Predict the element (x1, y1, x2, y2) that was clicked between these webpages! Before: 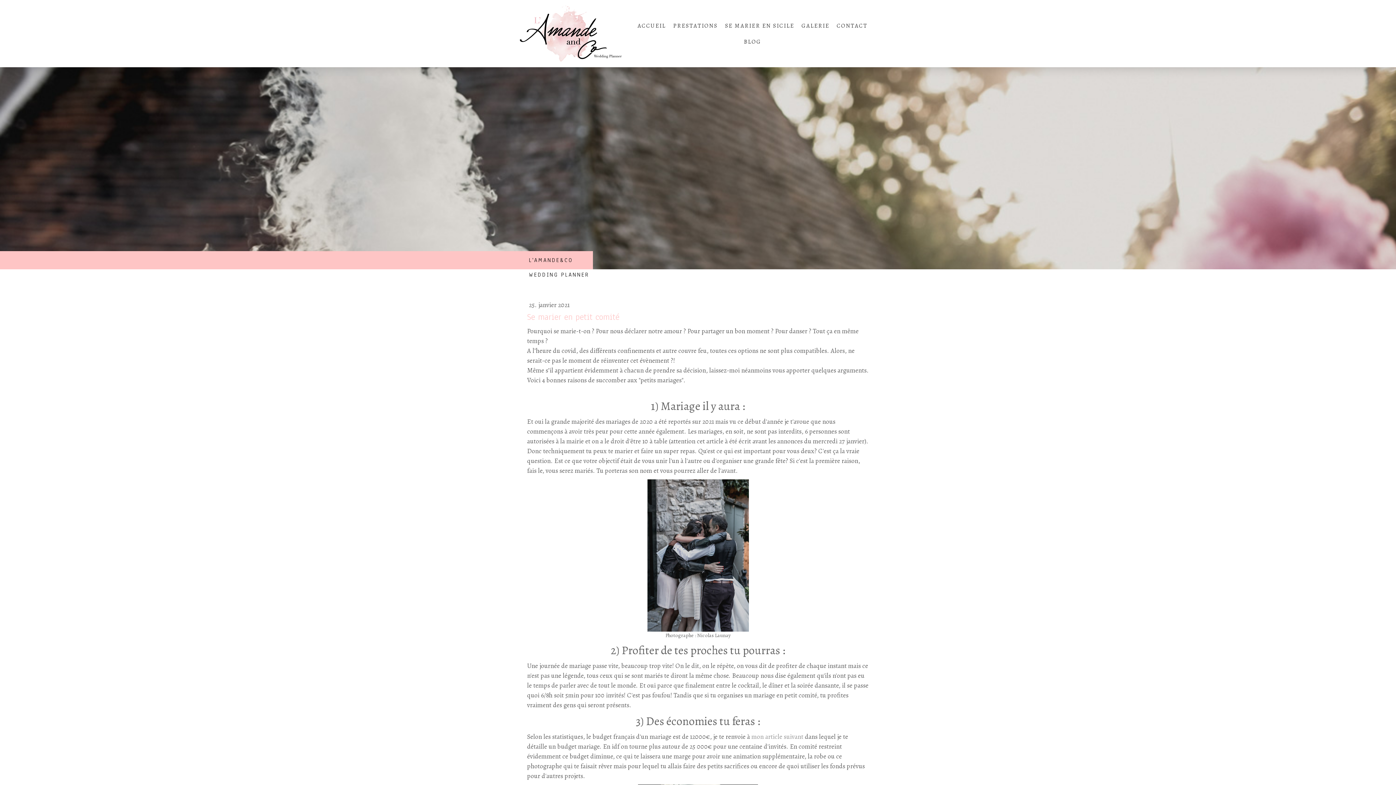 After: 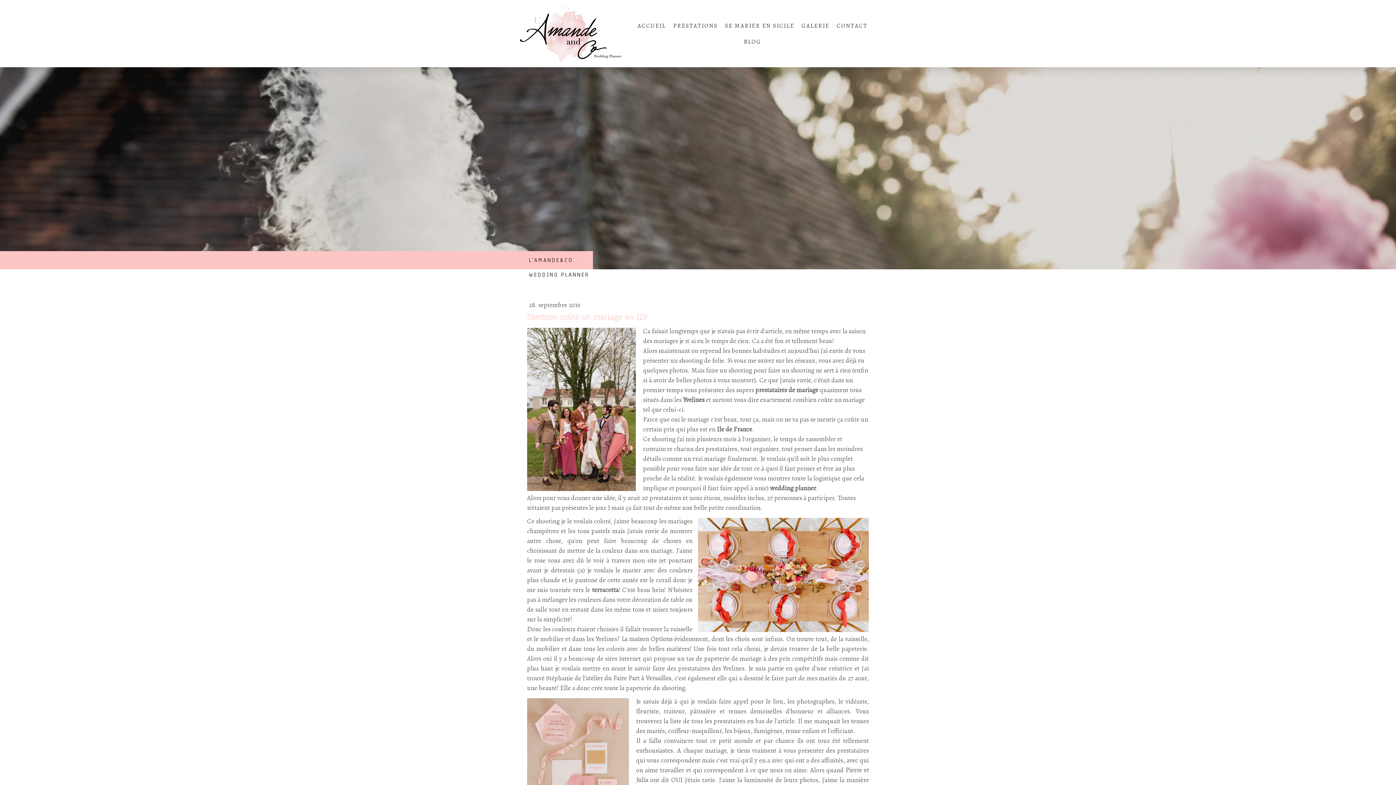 Action: label: mon article suivant bbox: (751, 732, 803, 741)